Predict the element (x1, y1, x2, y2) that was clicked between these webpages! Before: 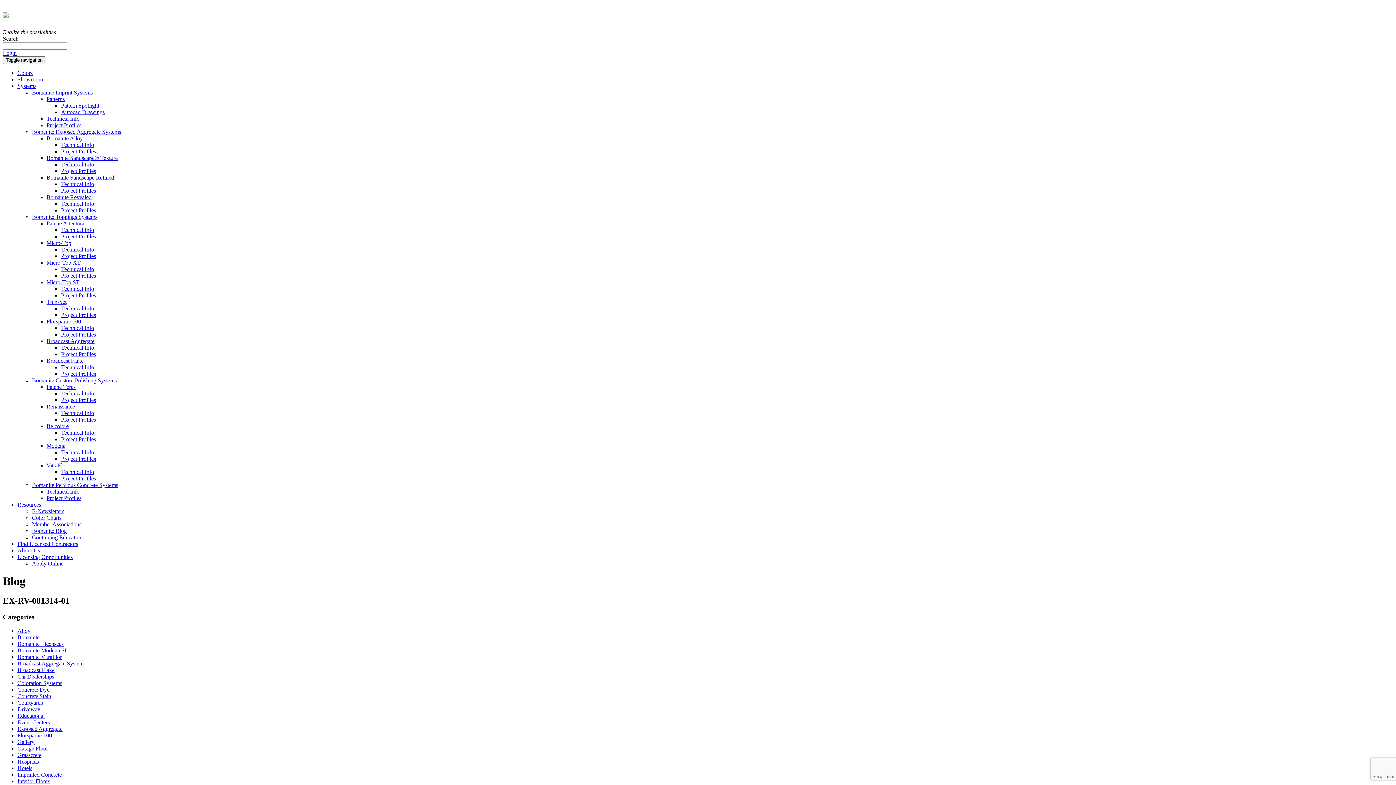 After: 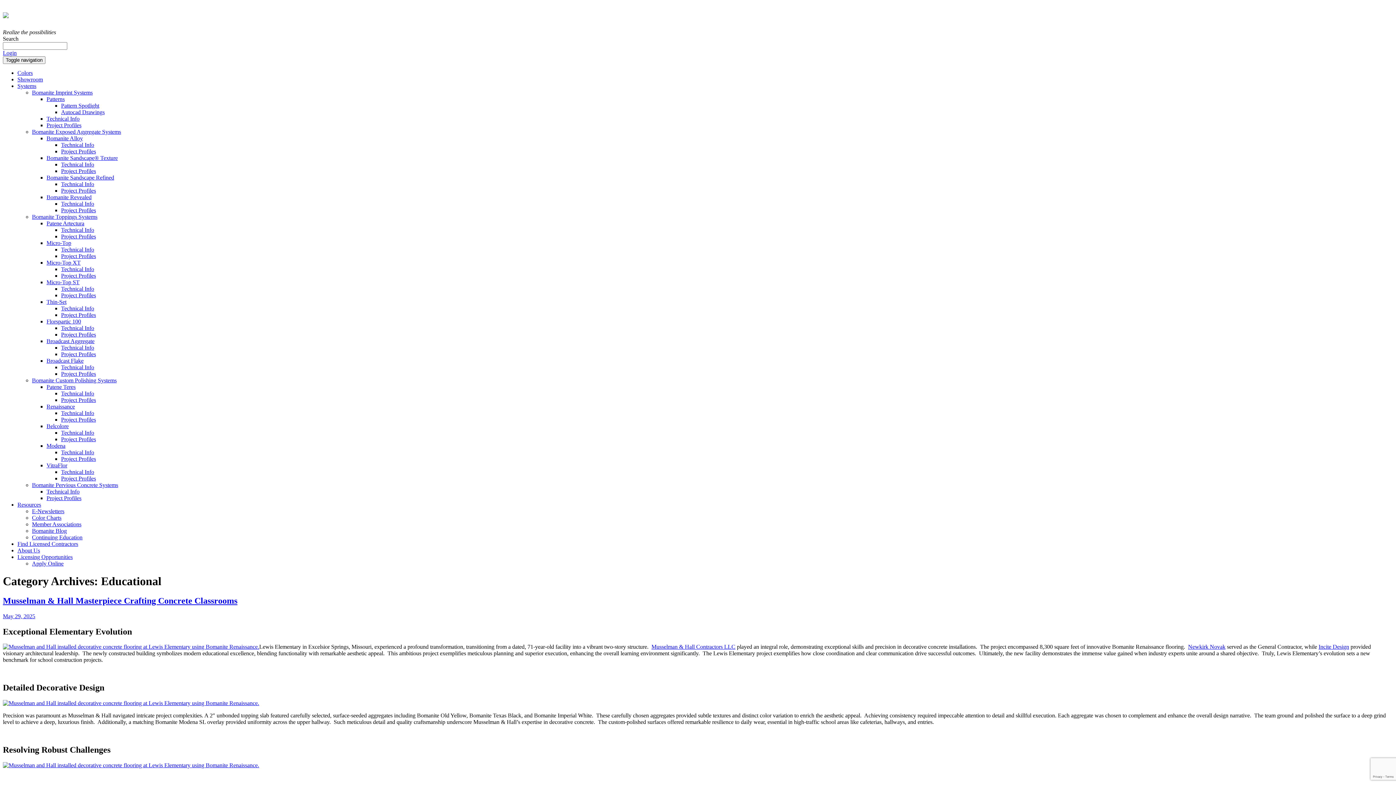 Action: label: Educational bbox: (17, 713, 44, 719)